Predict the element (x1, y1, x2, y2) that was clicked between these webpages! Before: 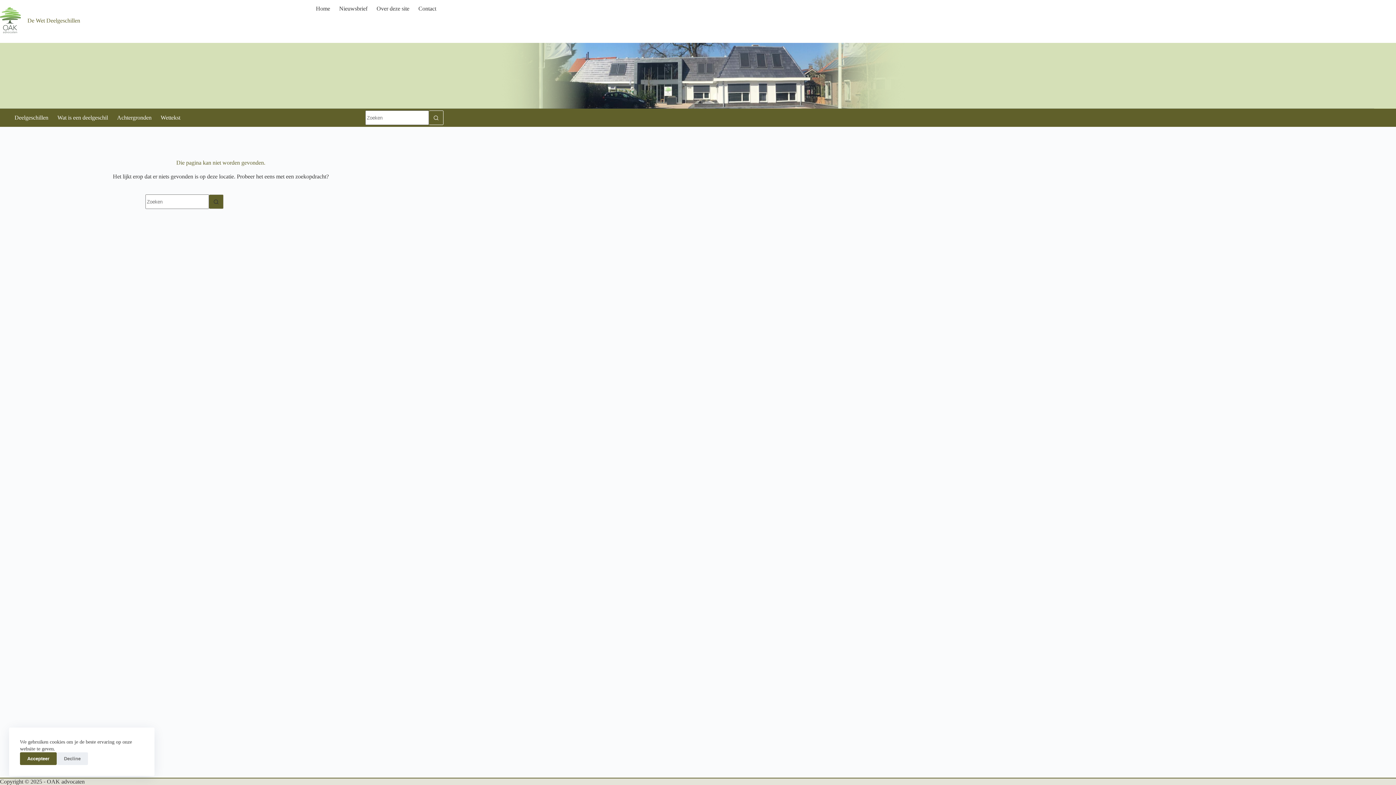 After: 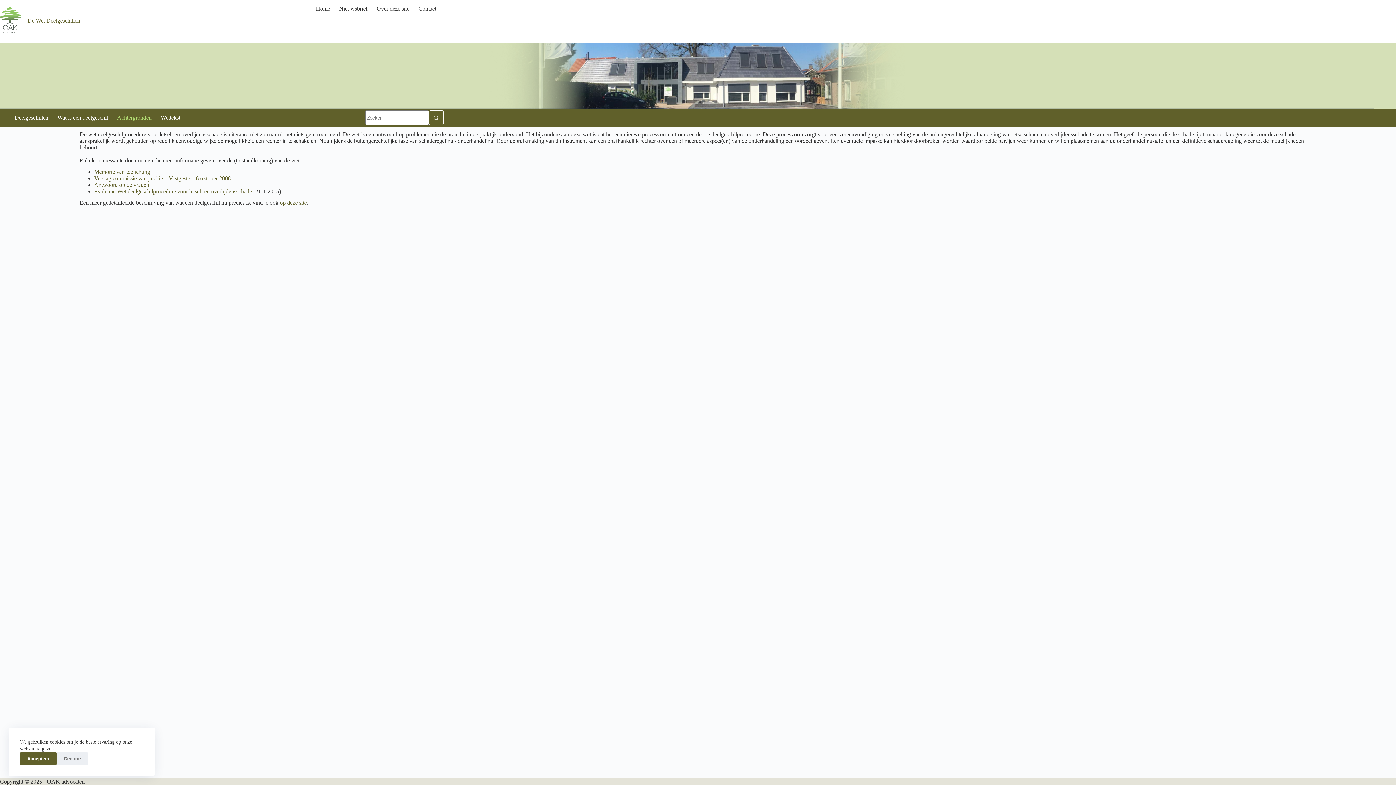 Action: bbox: (112, 108, 156, 126) label: Achtergronden